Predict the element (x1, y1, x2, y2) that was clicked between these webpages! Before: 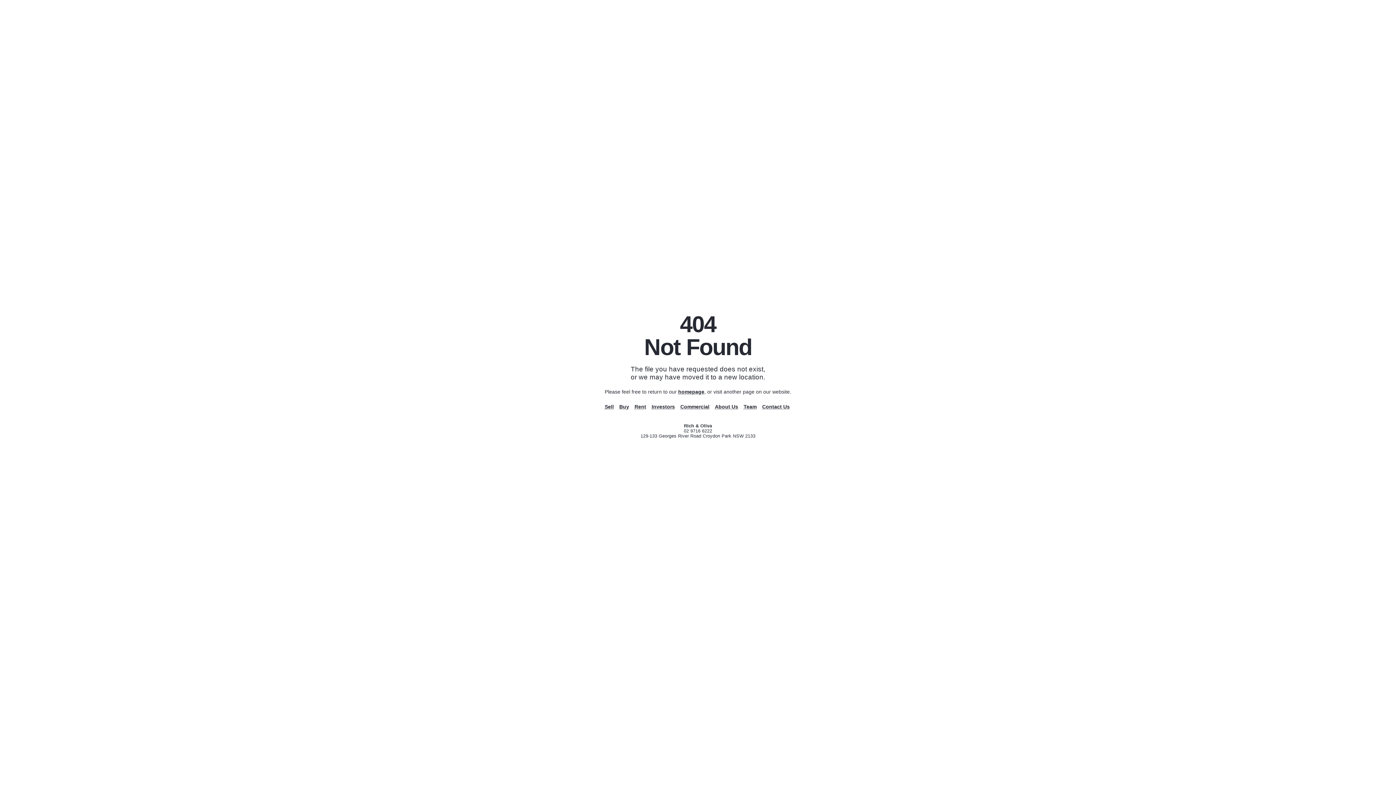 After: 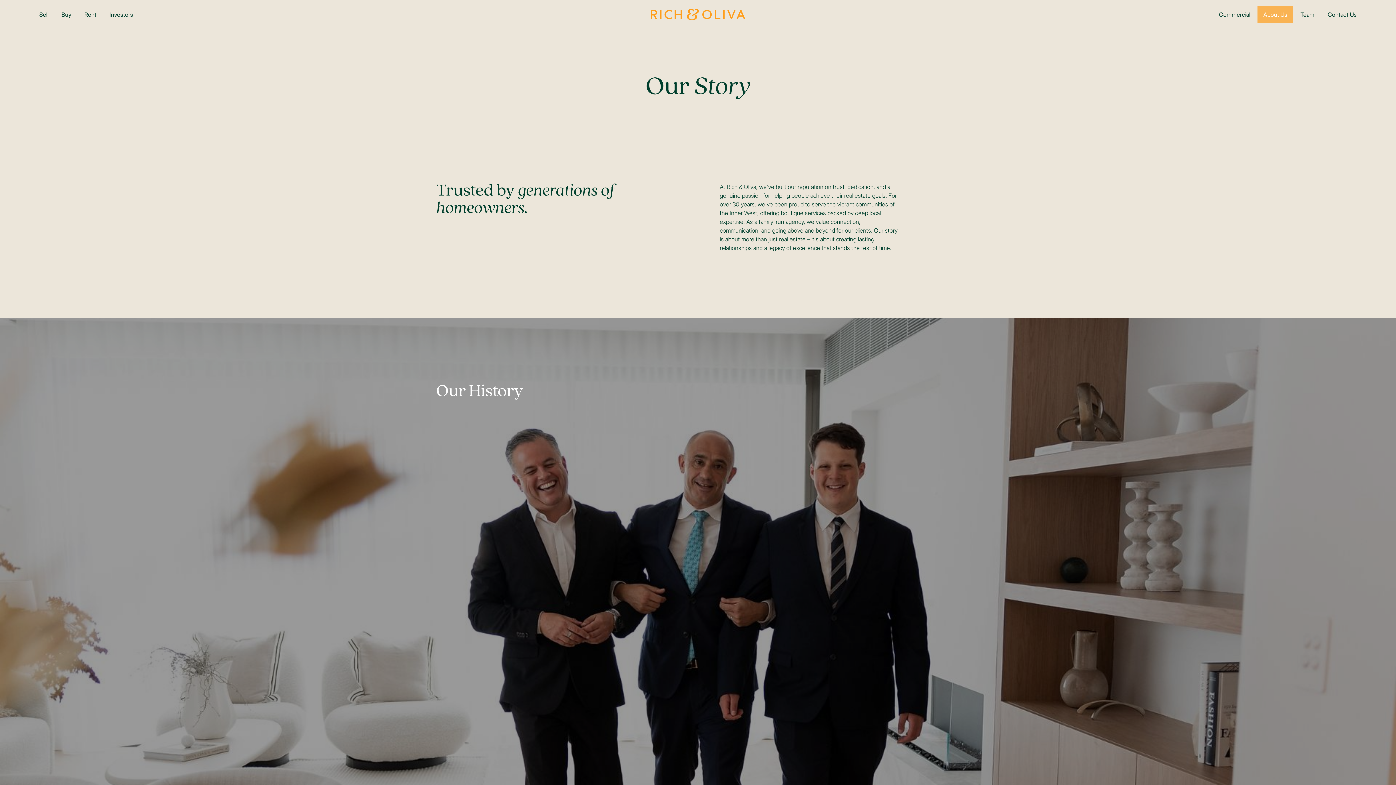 Action: bbox: (713, 402, 739, 411) label: About Us